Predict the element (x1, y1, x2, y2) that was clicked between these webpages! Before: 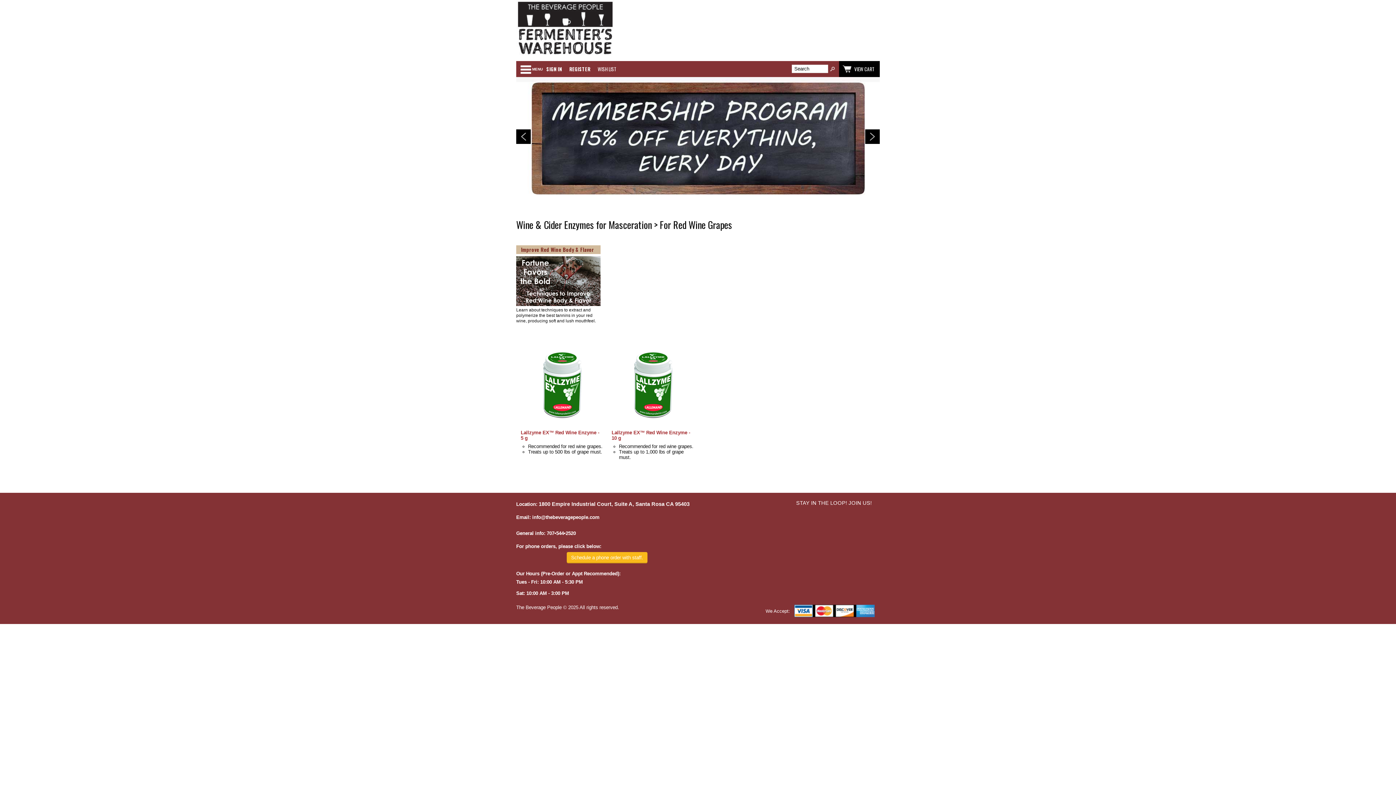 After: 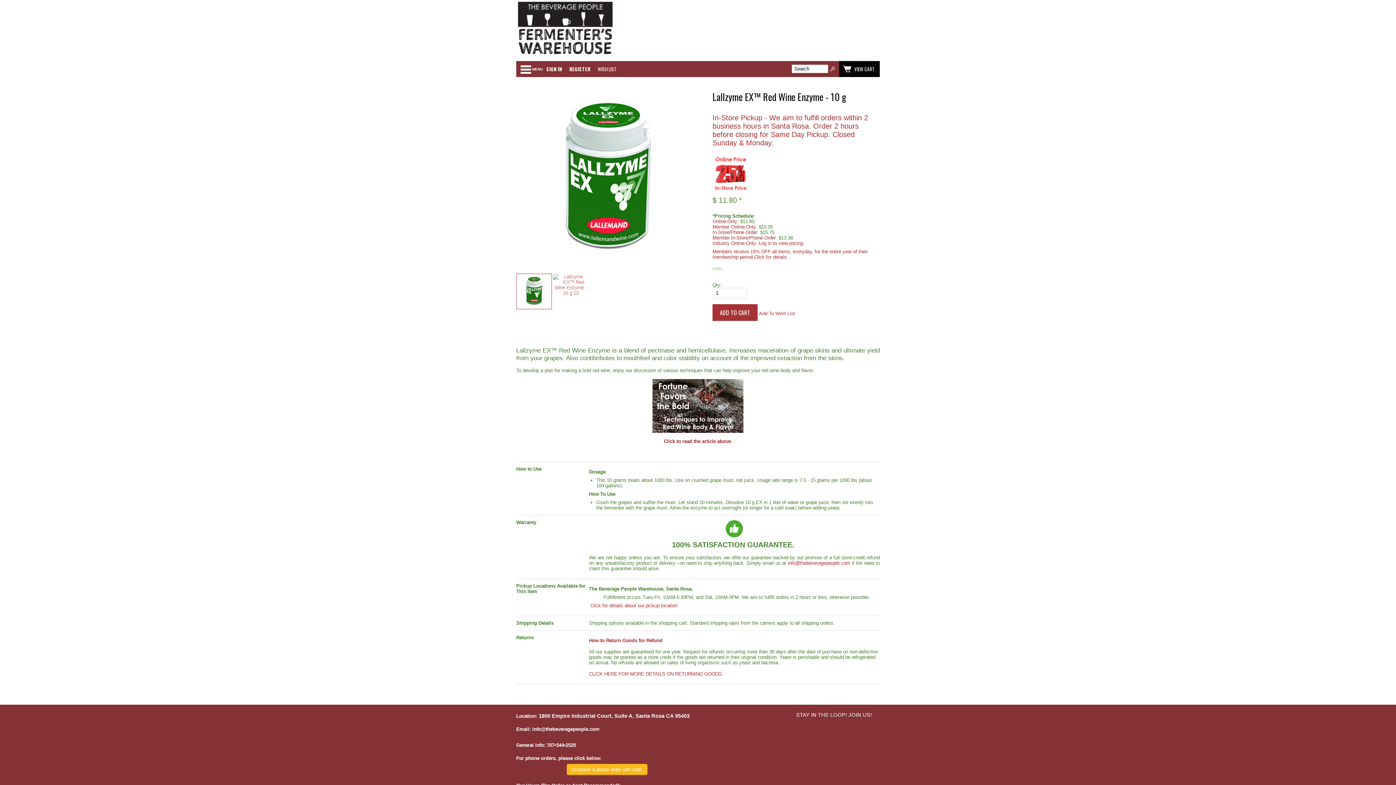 Action: bbox: (611, 343, 693, 426)